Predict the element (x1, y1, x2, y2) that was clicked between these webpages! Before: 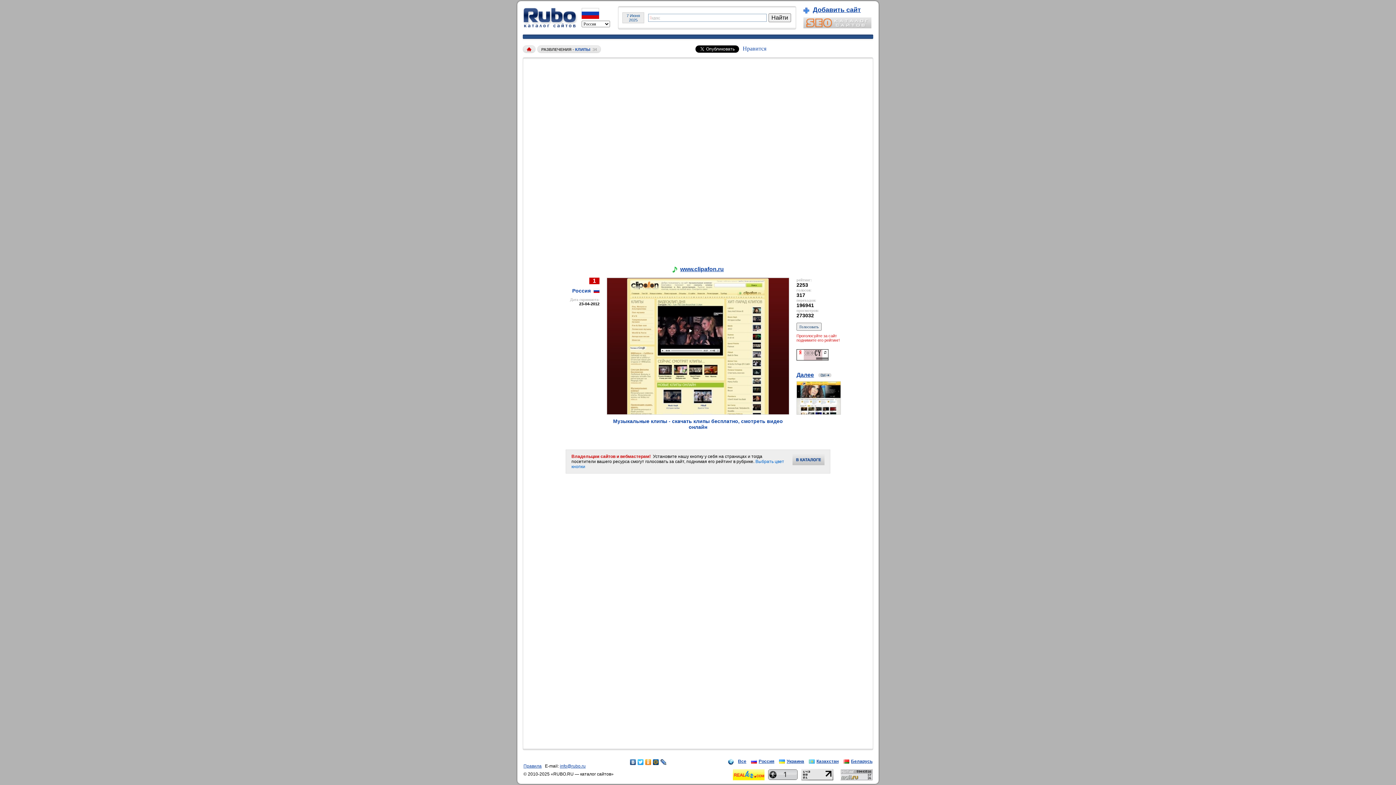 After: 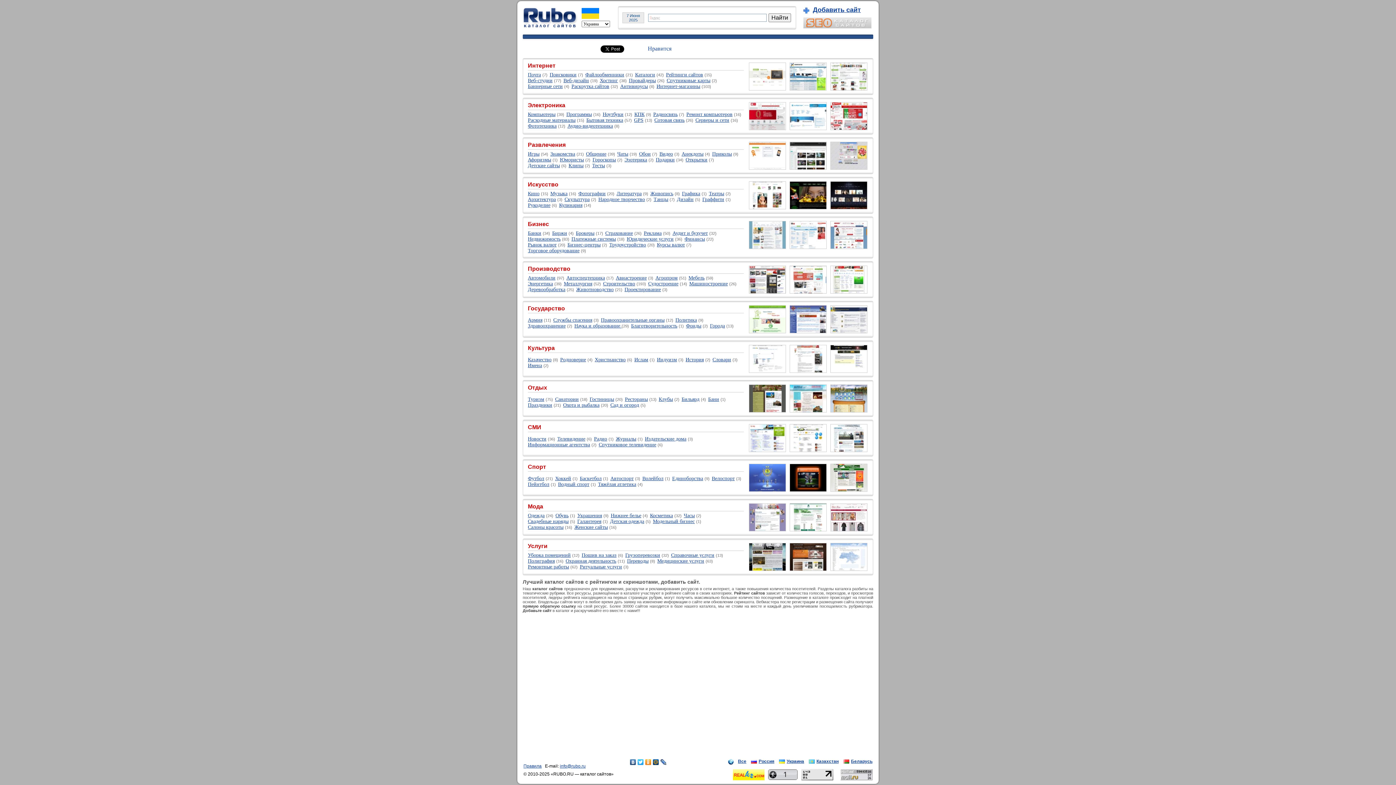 Action: label: Украина bbox: (786, 759, 804, 764)